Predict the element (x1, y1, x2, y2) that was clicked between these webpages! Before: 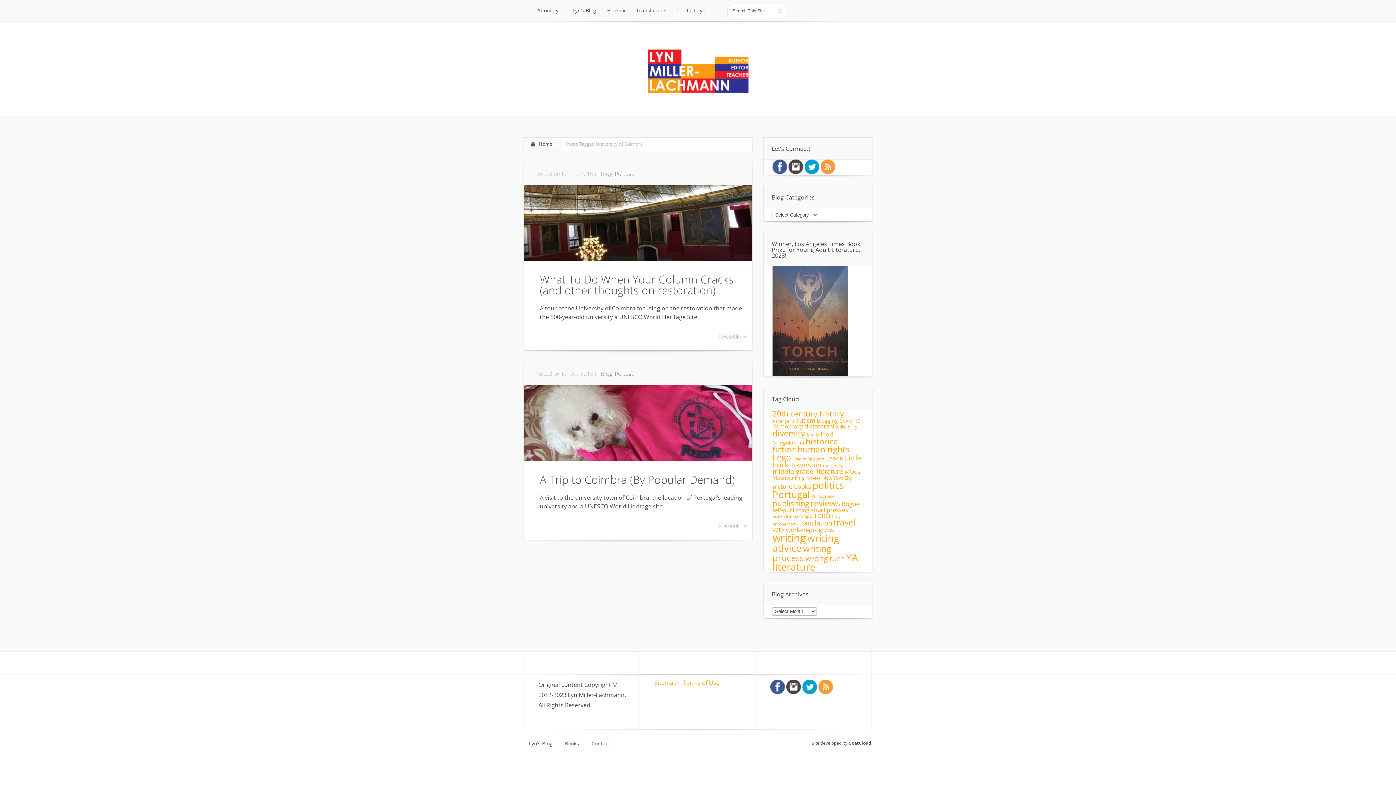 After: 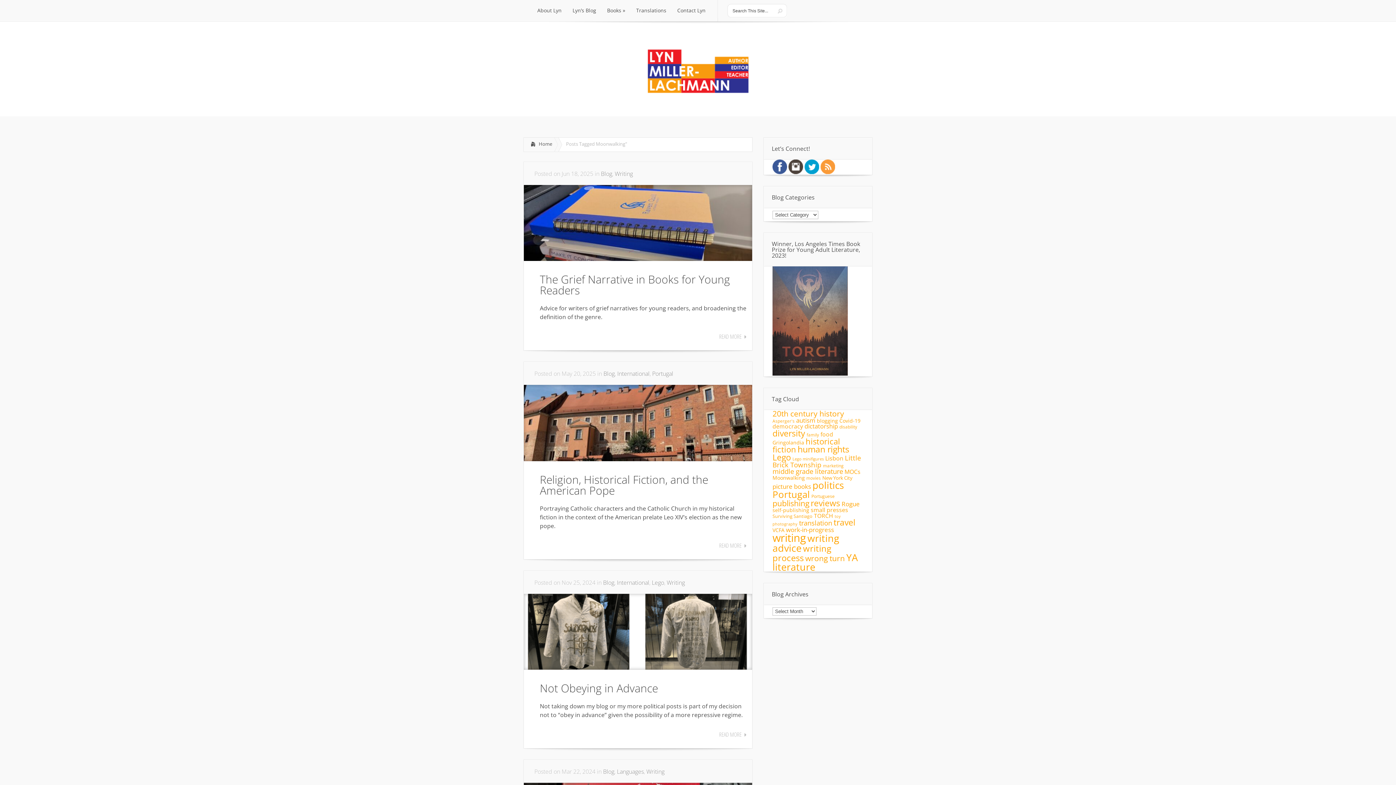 Action: label: Moonwalking (32 items) bbox: (772, 474, 805, 481)